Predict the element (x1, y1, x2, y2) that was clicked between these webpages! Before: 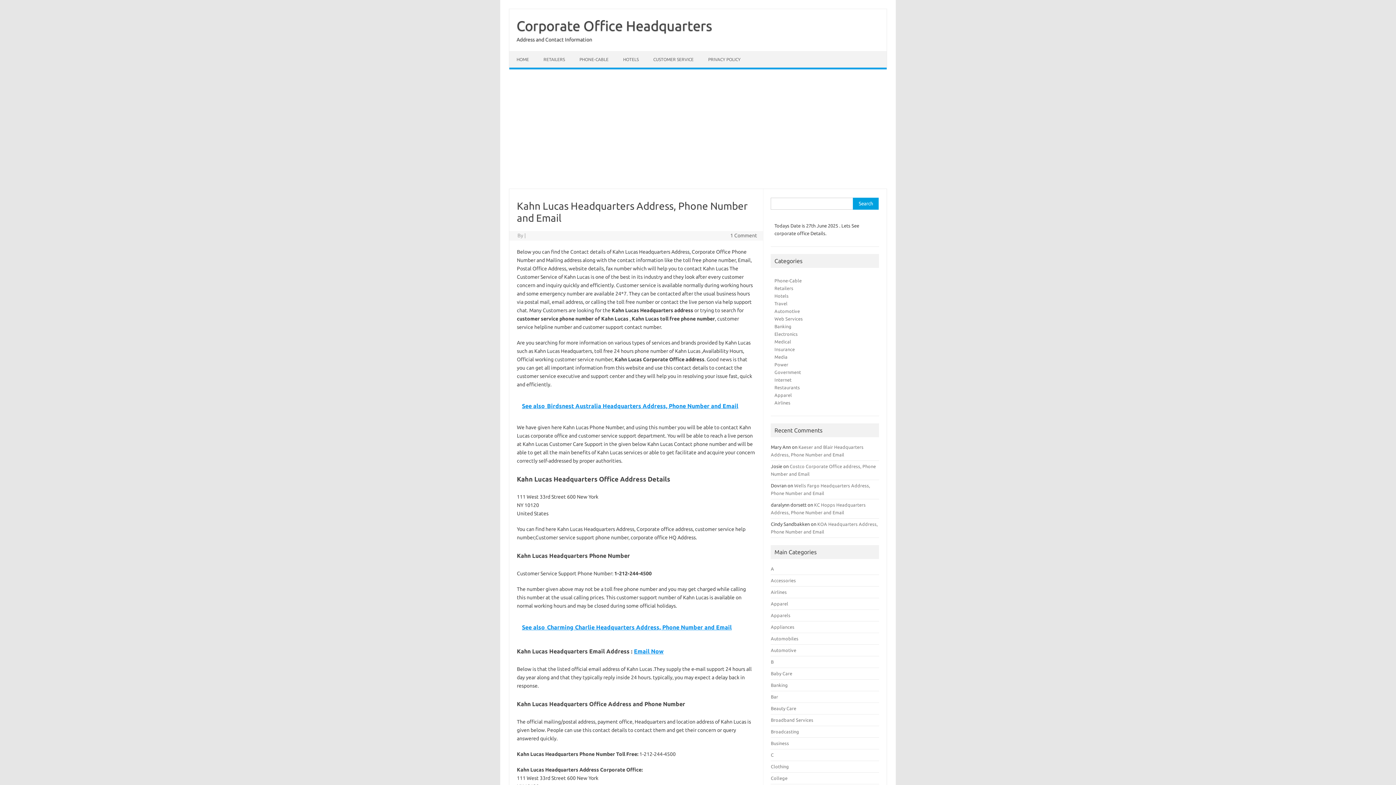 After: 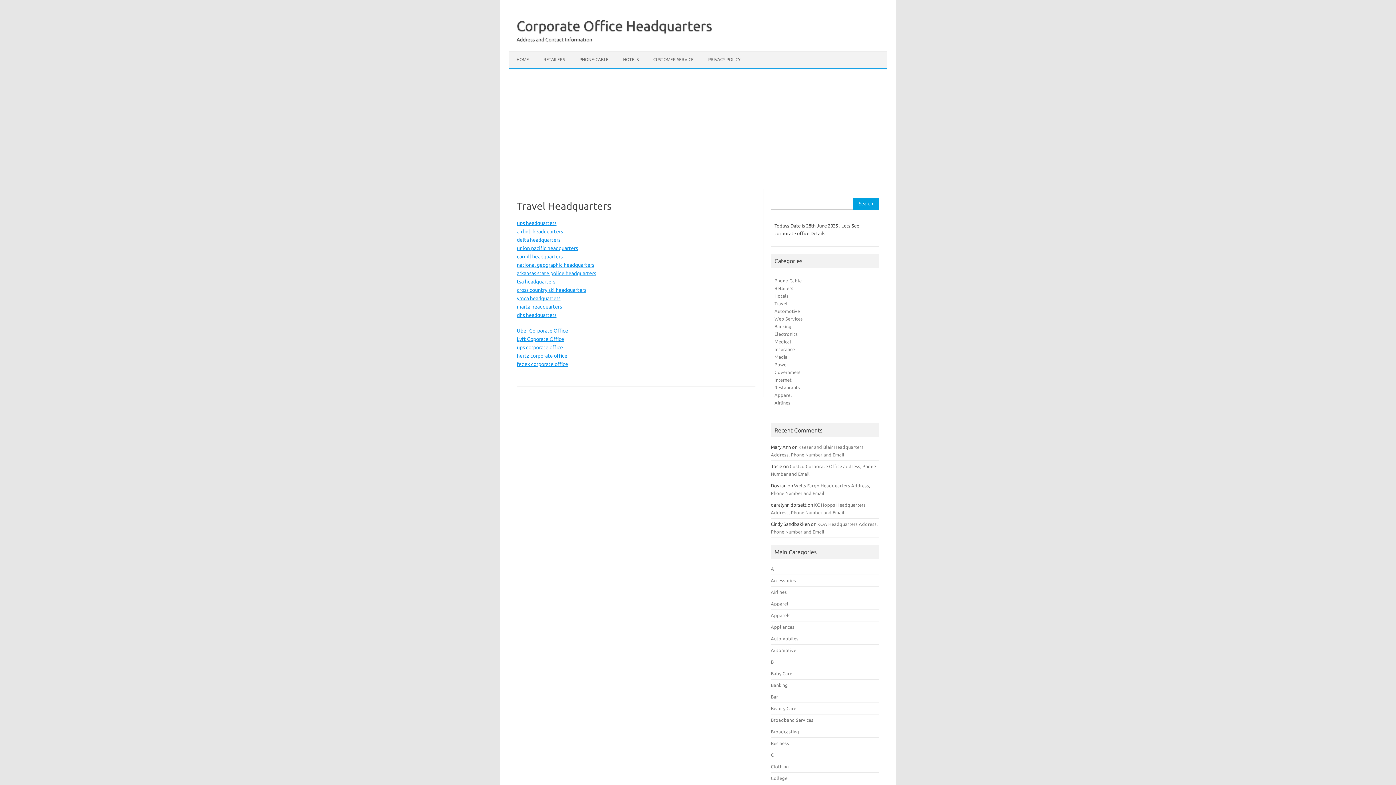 Action: bbox: (774, 301, 787, 306) label: Travel